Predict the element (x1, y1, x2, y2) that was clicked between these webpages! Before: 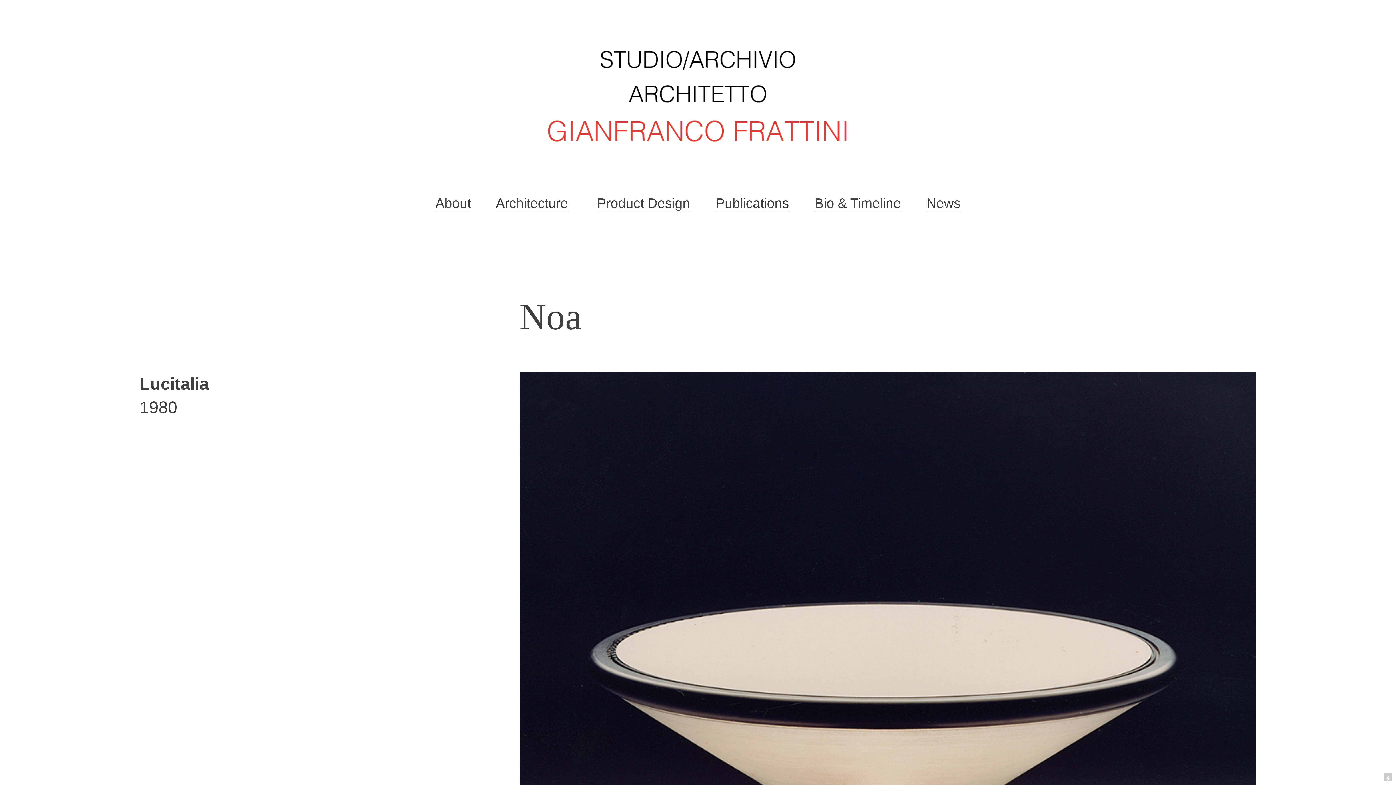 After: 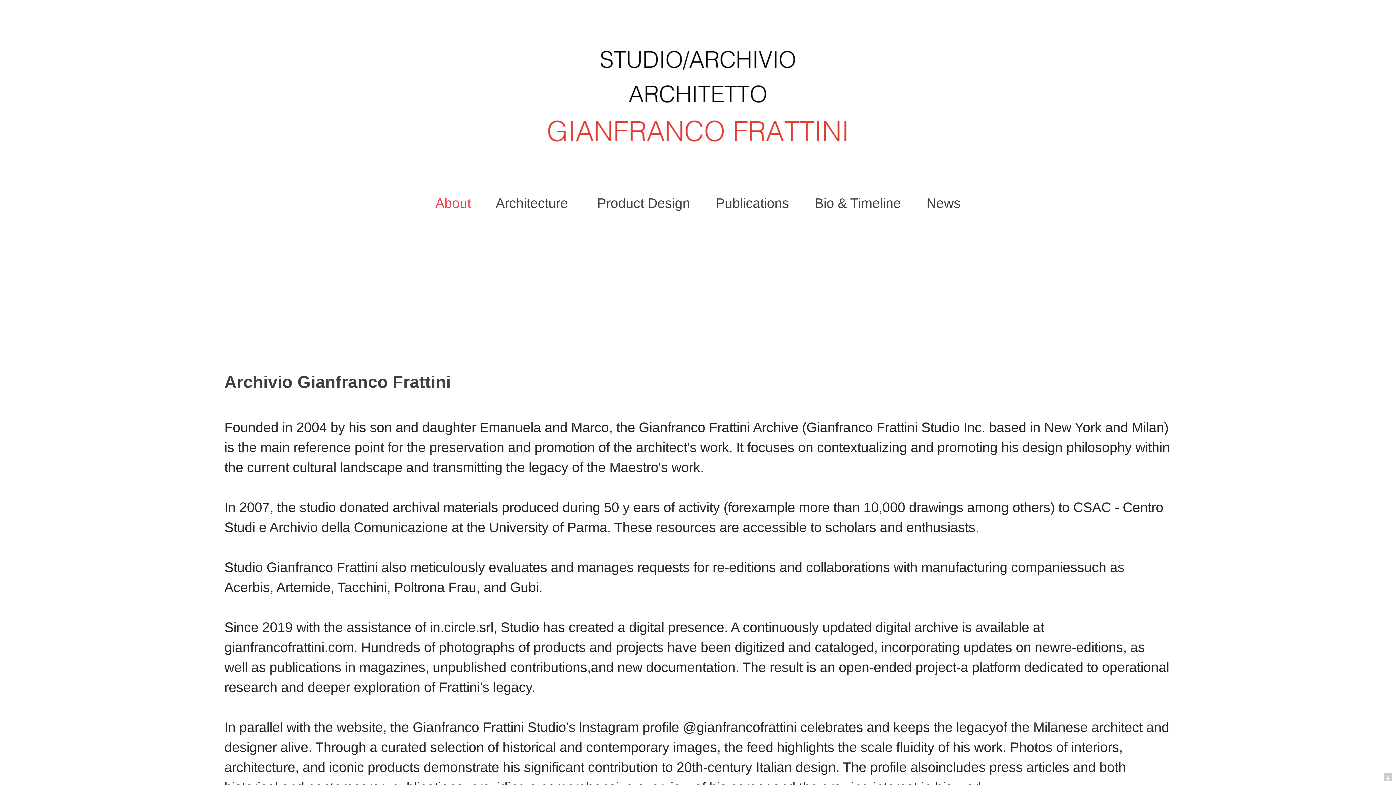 Action: bbox: (435, 195, 471, 211) label: About